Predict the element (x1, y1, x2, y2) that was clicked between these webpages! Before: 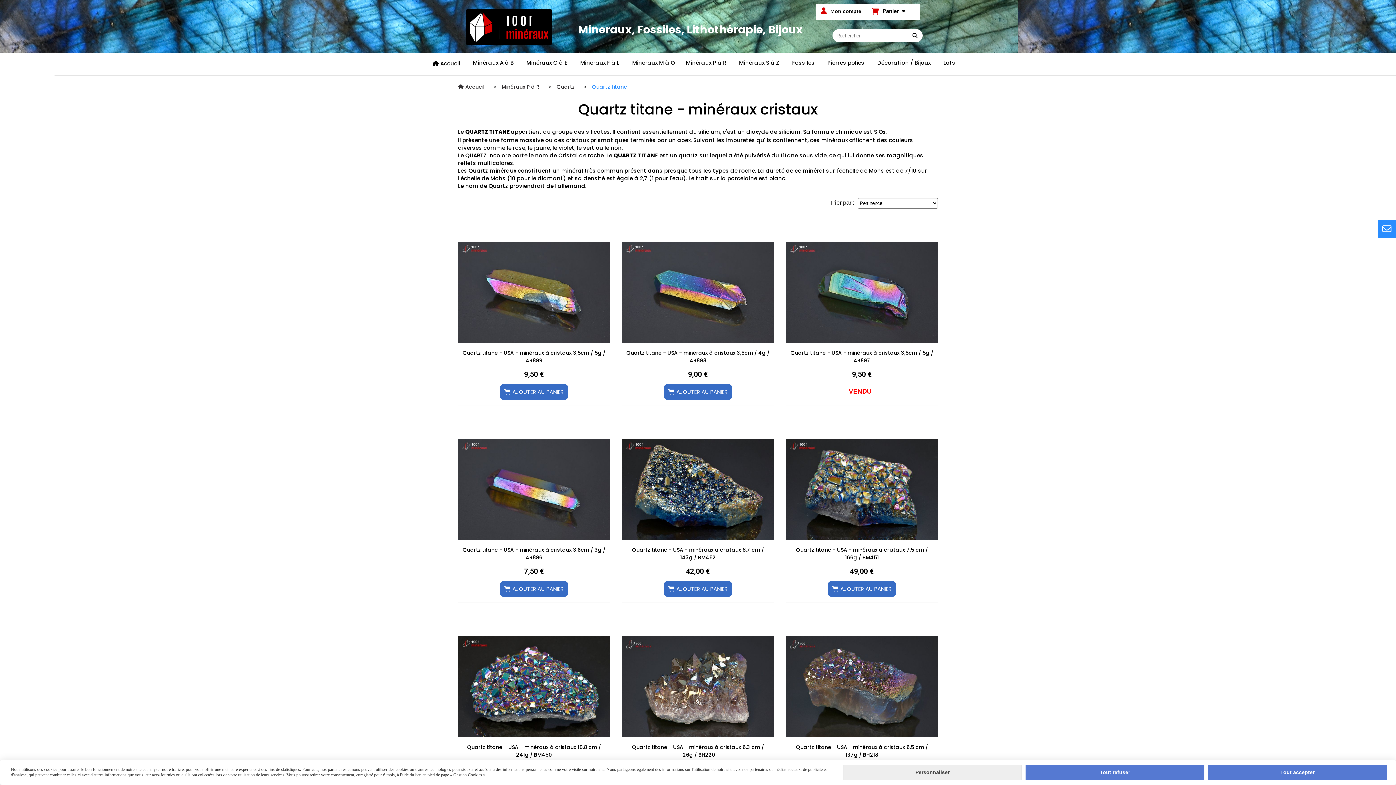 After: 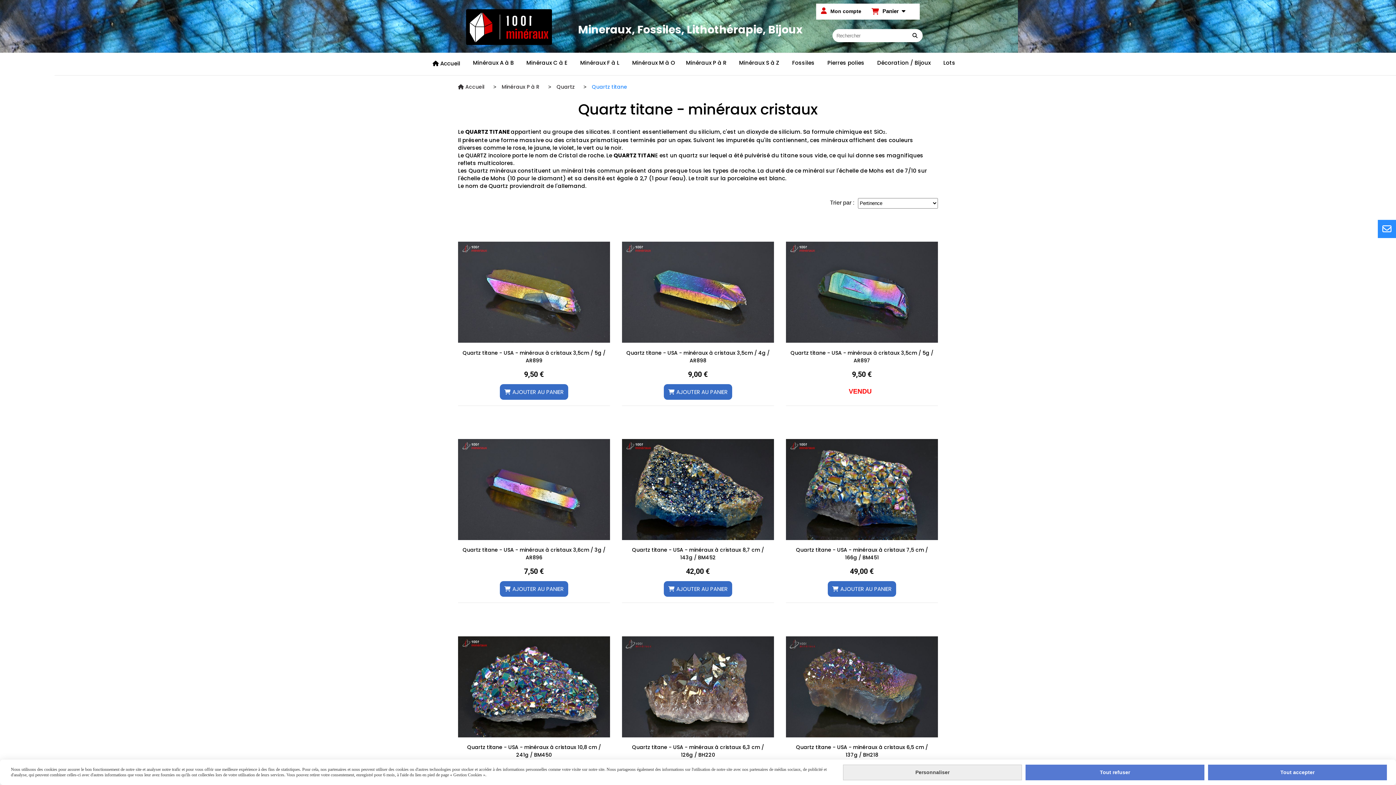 Action: label: Minéraux P à R  bbox: (501, 83, 541, 90)